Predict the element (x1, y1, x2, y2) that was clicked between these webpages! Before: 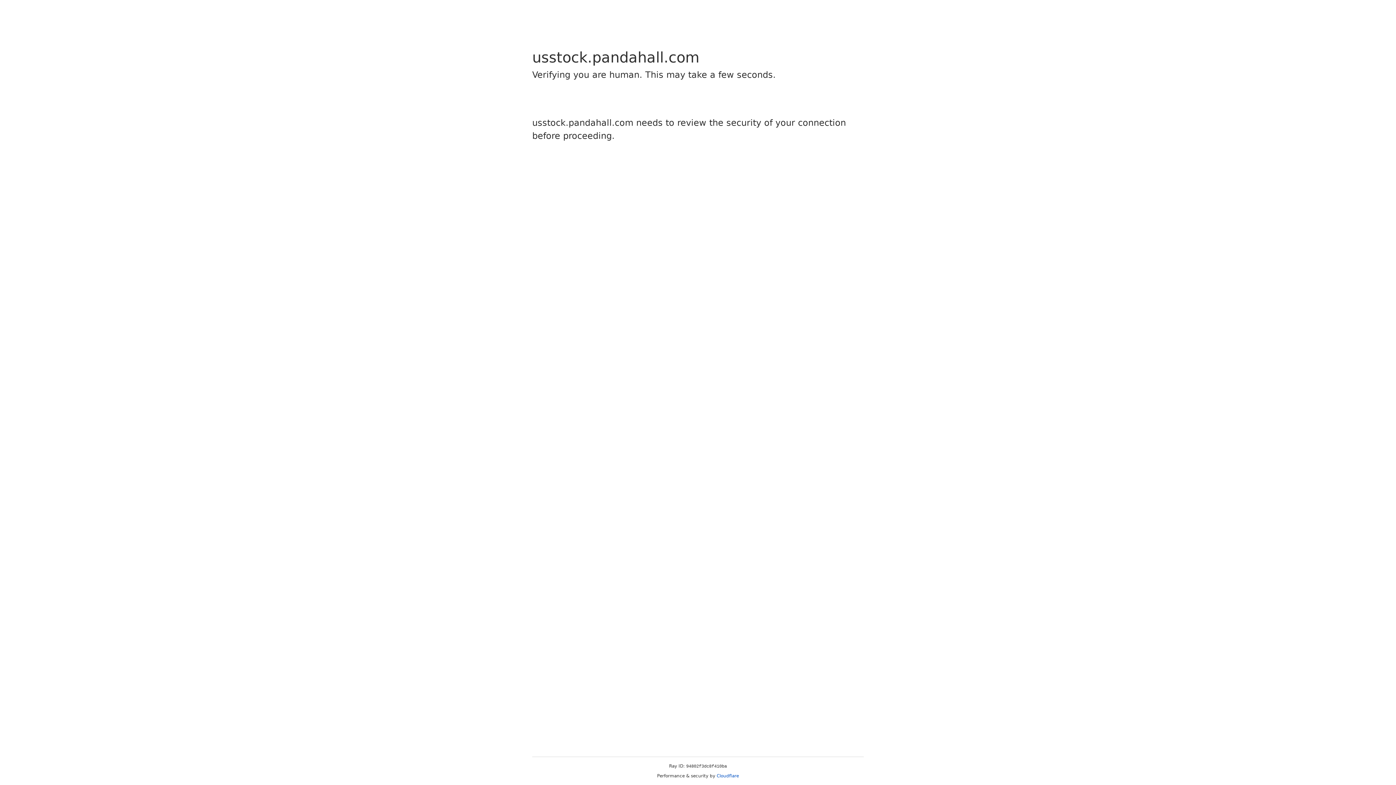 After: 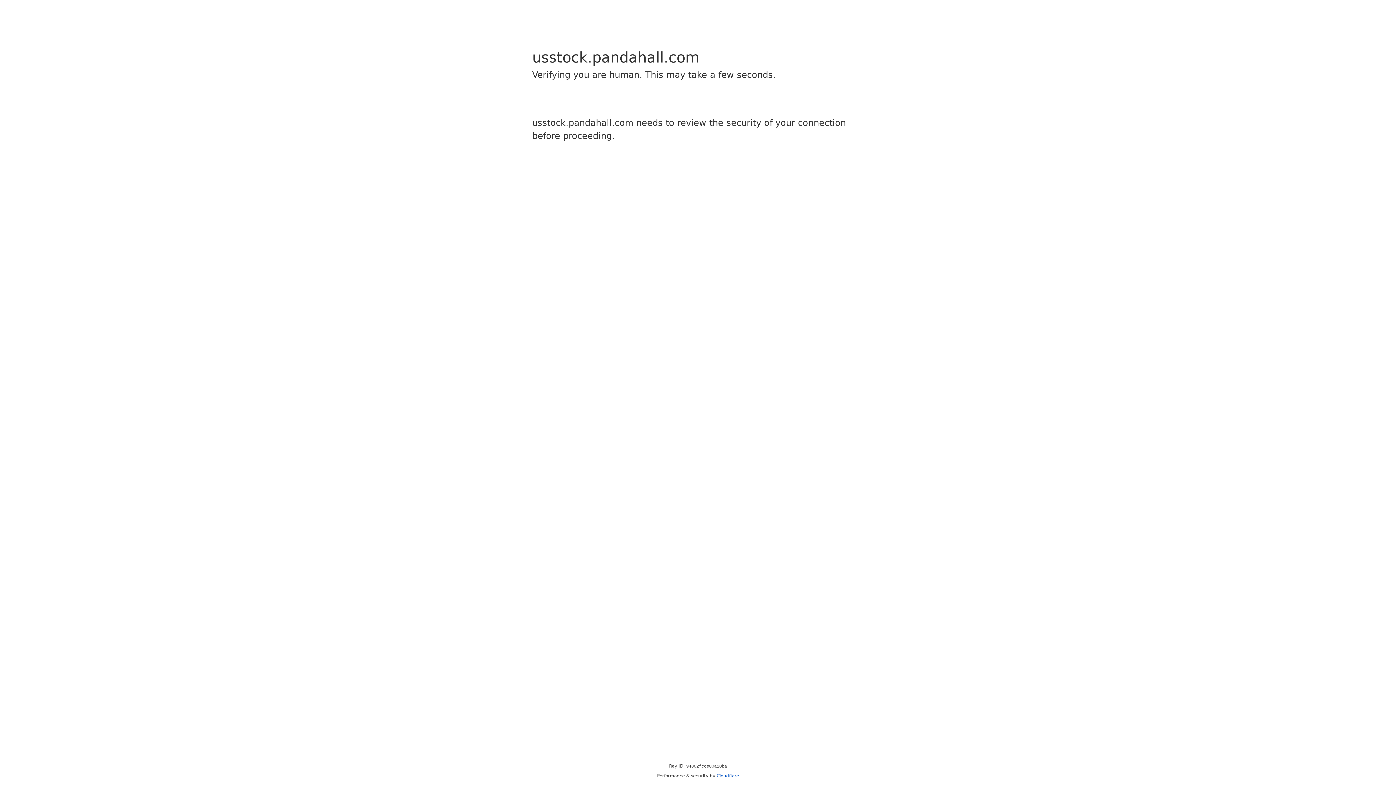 Action: label: Cloudflare bbox: (716, 773, 739, 778)